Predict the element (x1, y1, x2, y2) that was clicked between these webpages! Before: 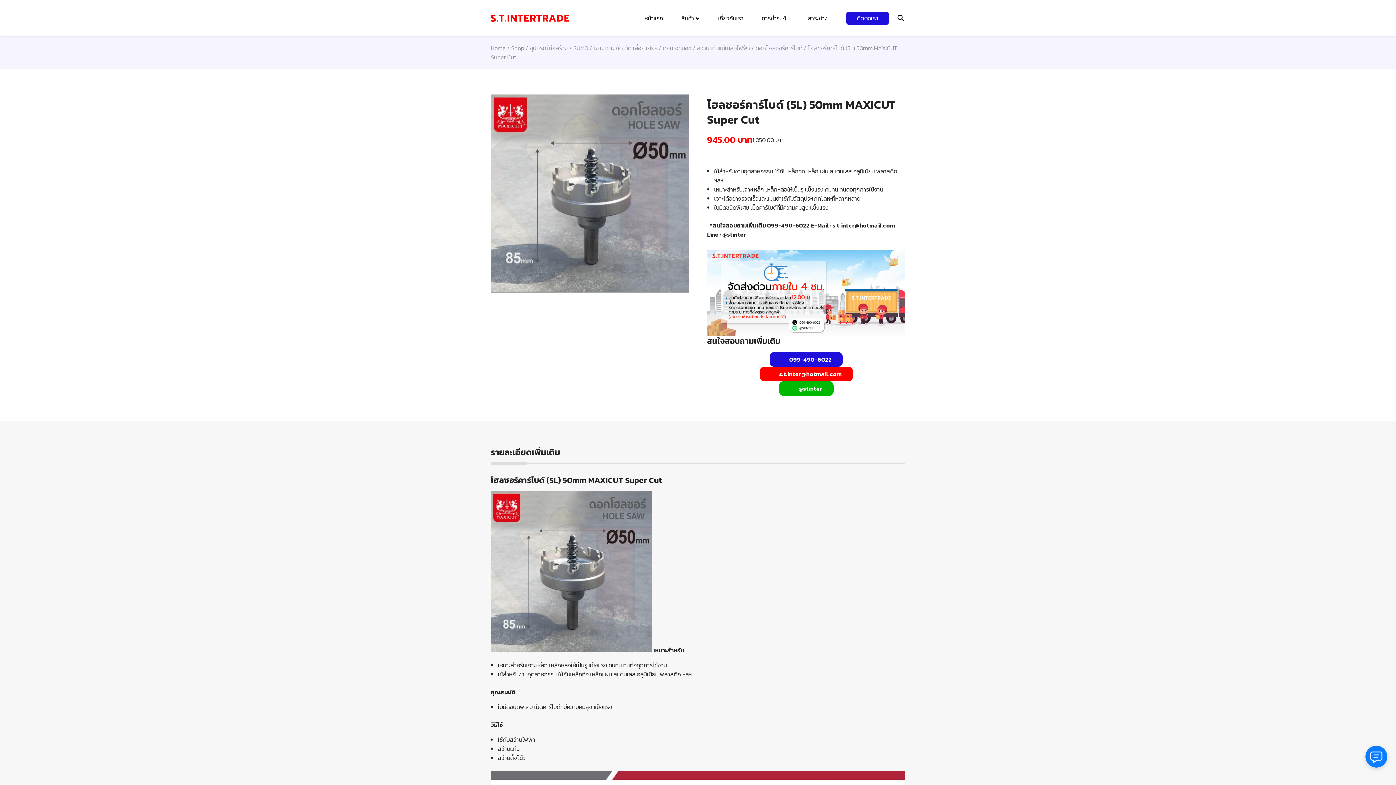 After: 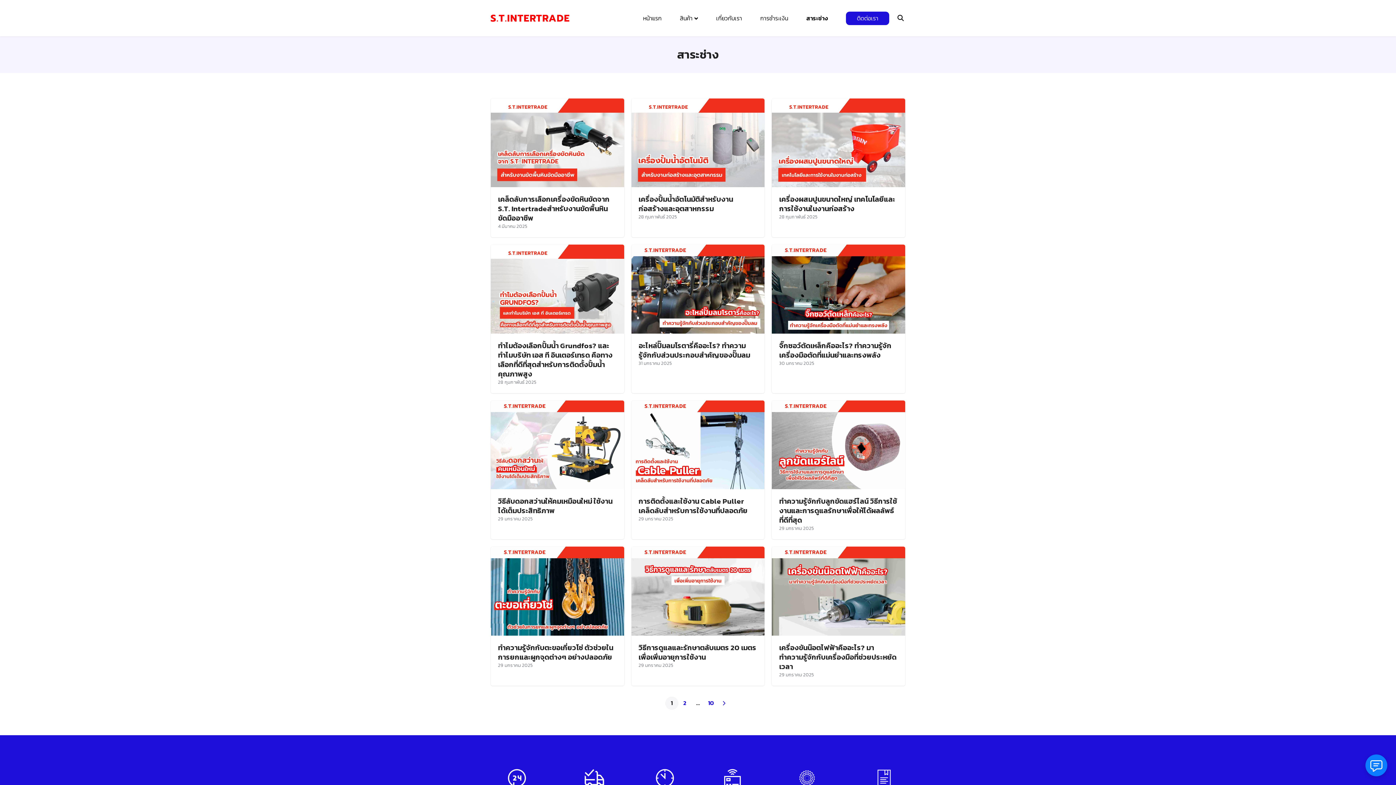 Action: bbox: (808, 0, 828, 36) label: สาระช่าง